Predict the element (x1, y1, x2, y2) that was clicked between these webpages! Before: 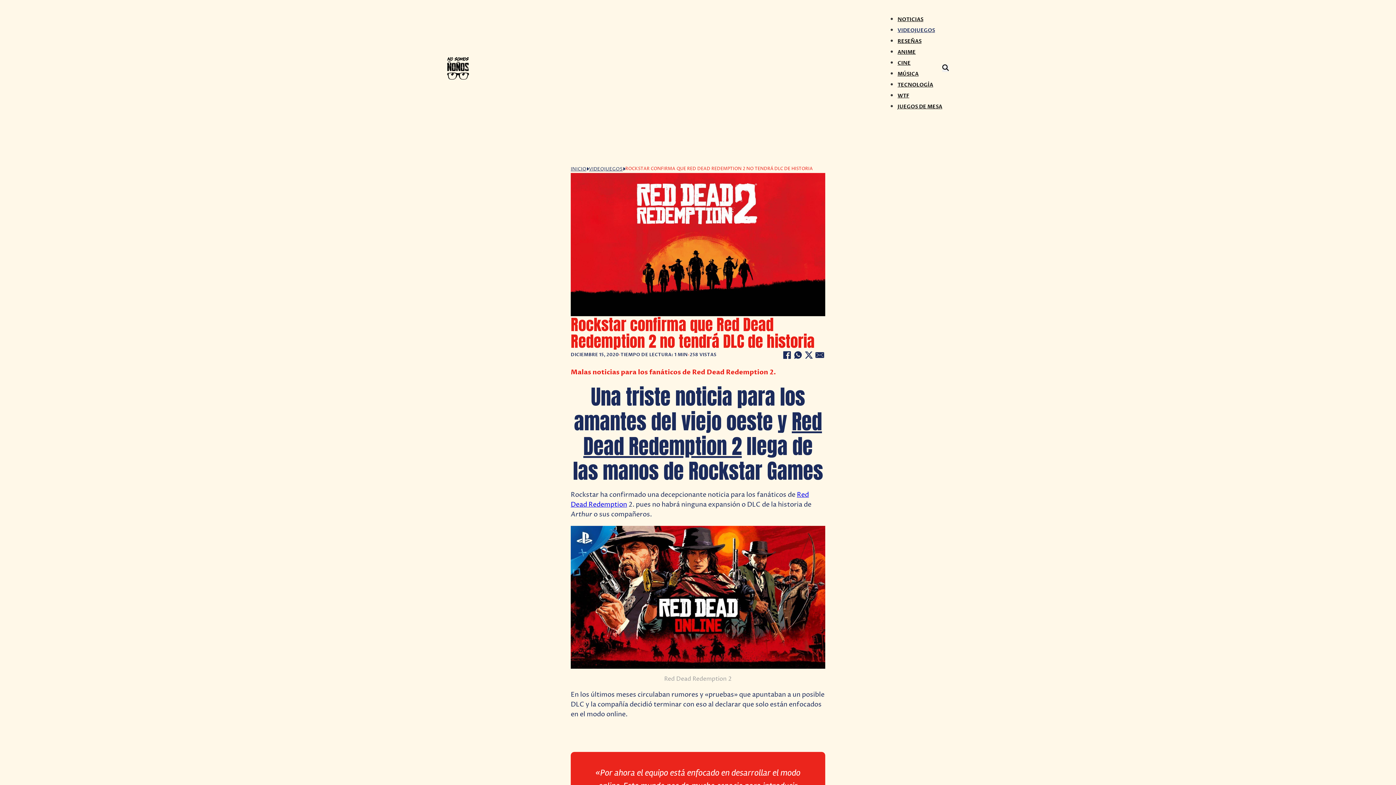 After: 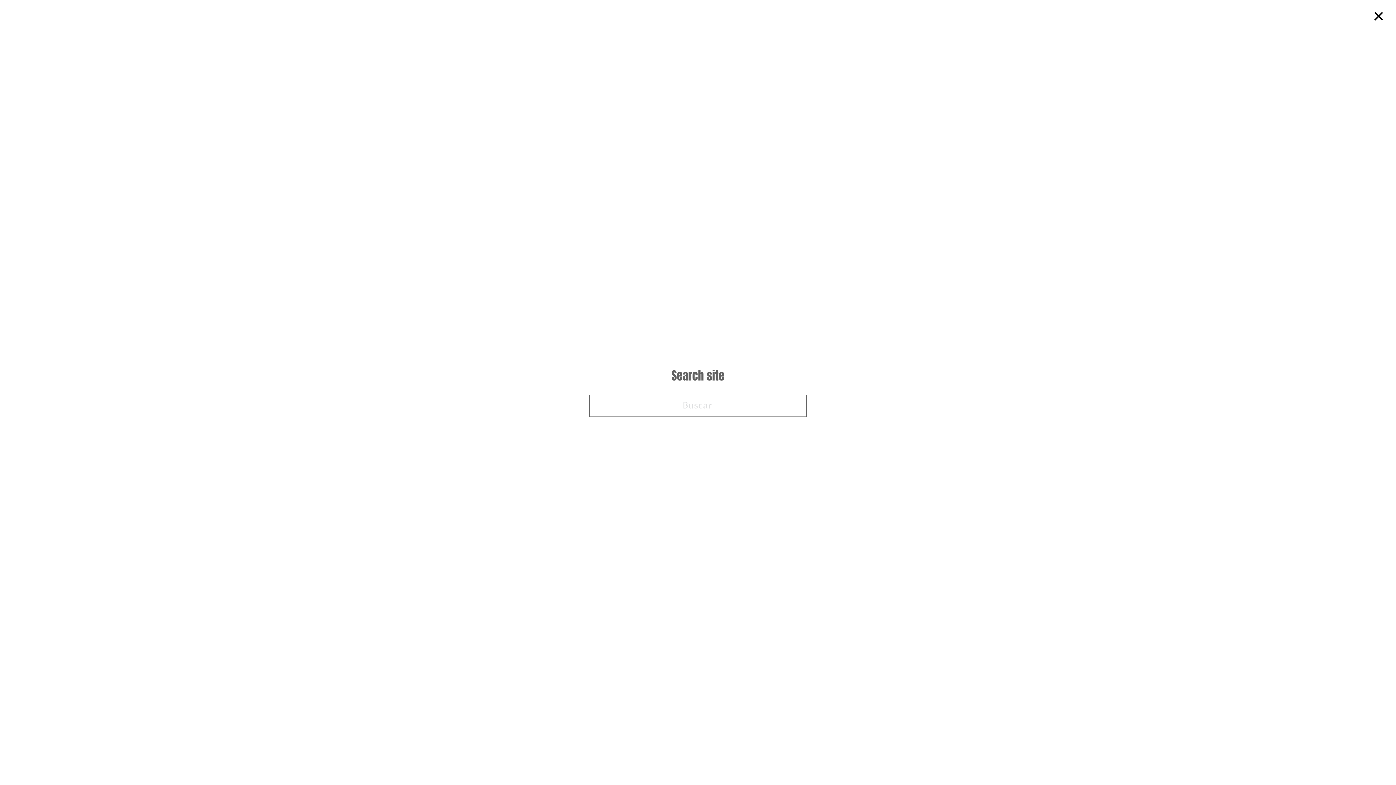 Action: label: Alternar la búsqueda bbox: (942, 64, 949, 71)